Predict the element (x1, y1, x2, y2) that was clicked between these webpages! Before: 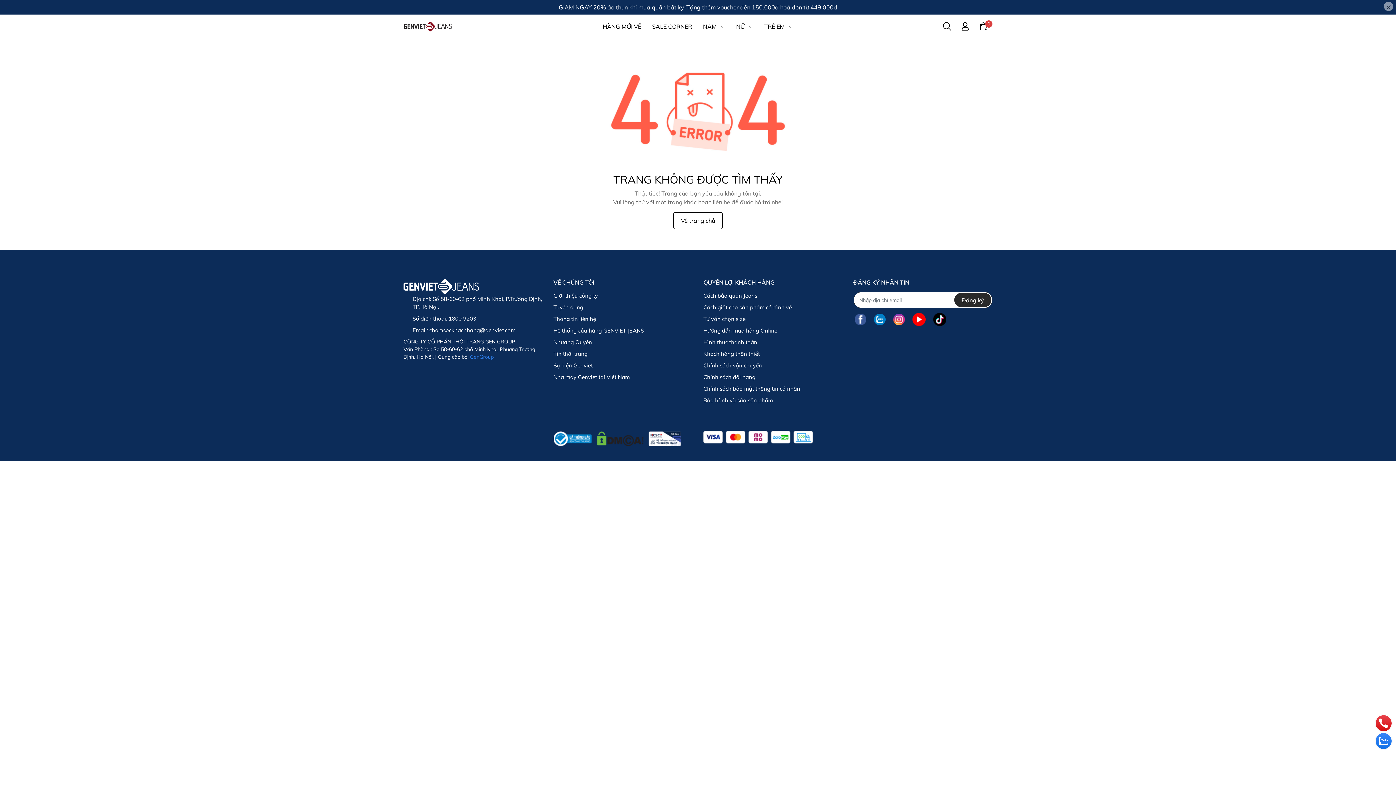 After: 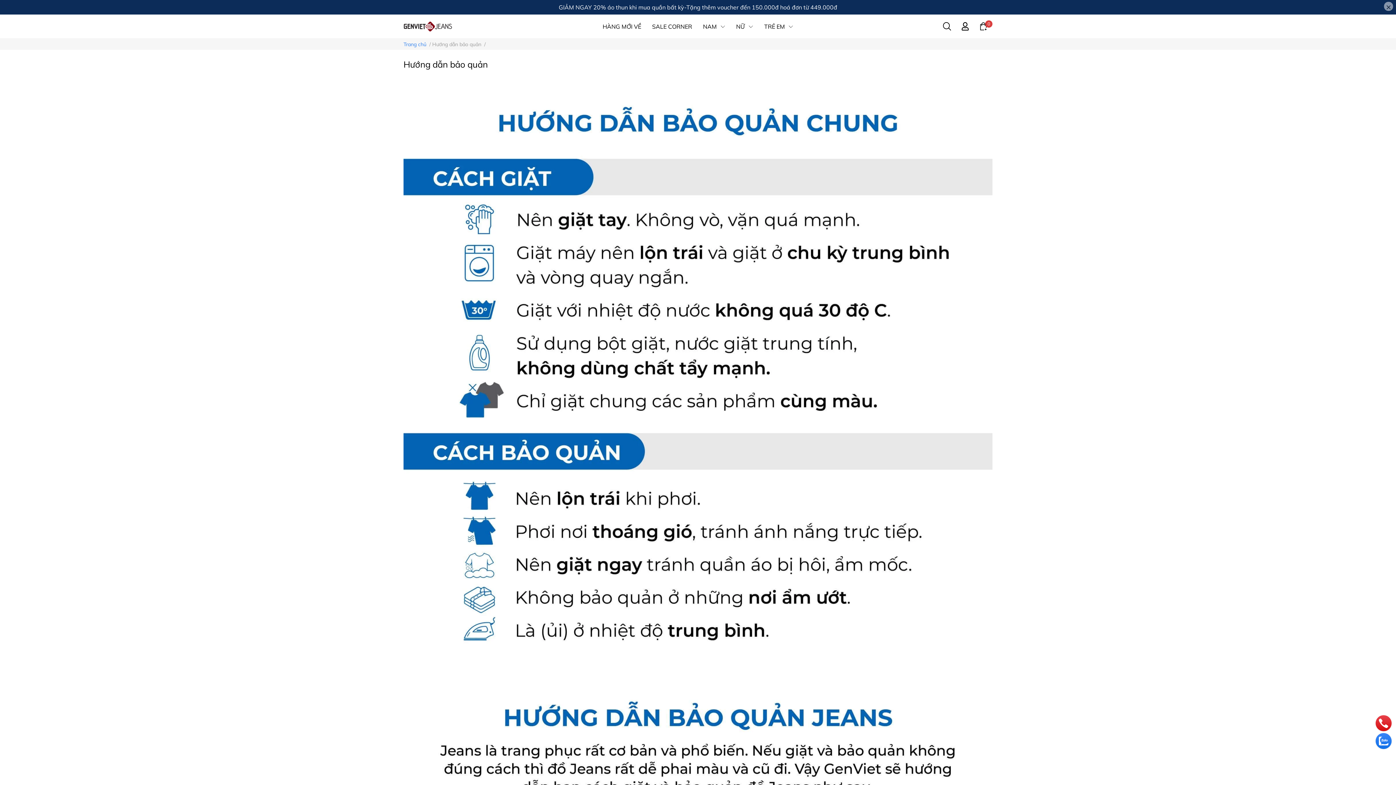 Action: label: Cách bảo quản Jeans bbox: (703, 292, 757, 299)